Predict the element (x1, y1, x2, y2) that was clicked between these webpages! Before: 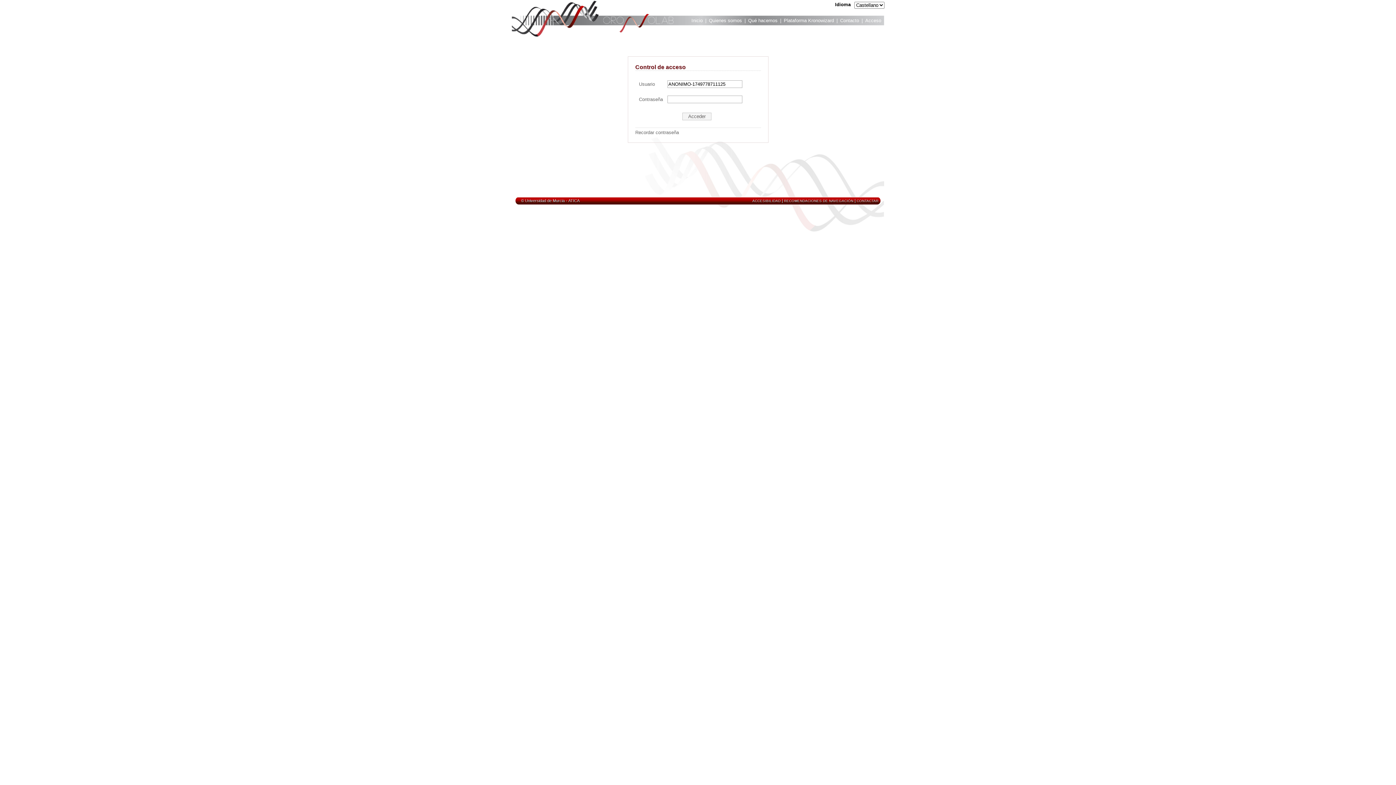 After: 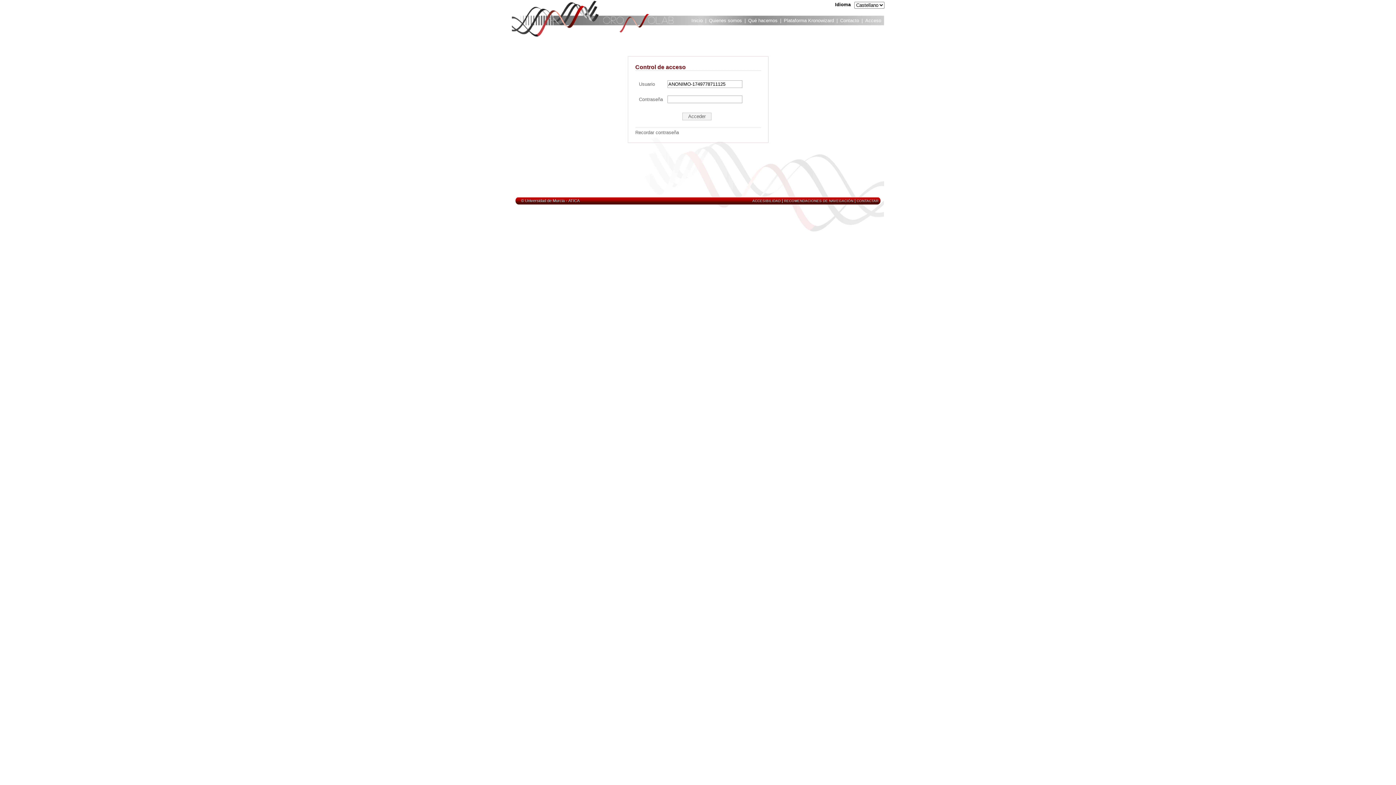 Action: bbox: (512, 0, 884, 26)